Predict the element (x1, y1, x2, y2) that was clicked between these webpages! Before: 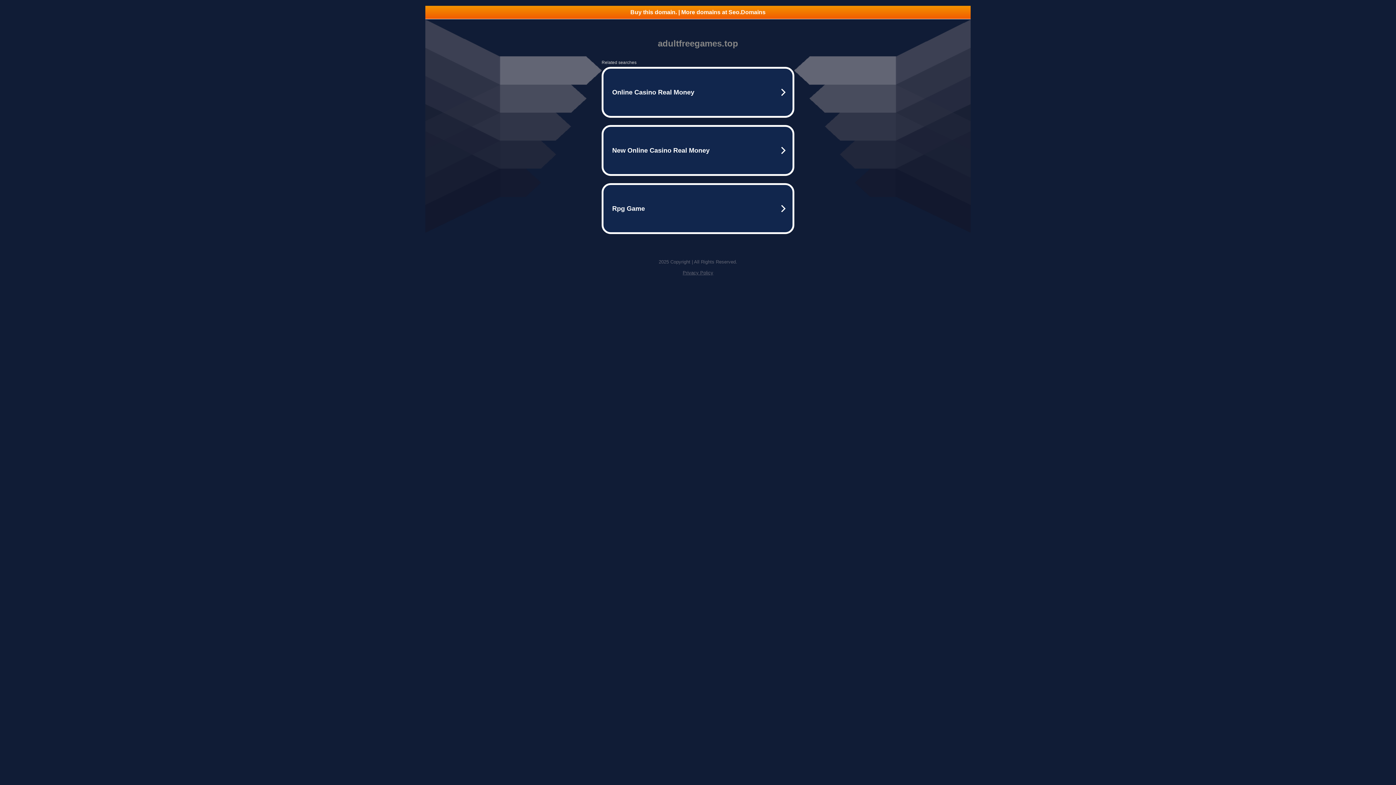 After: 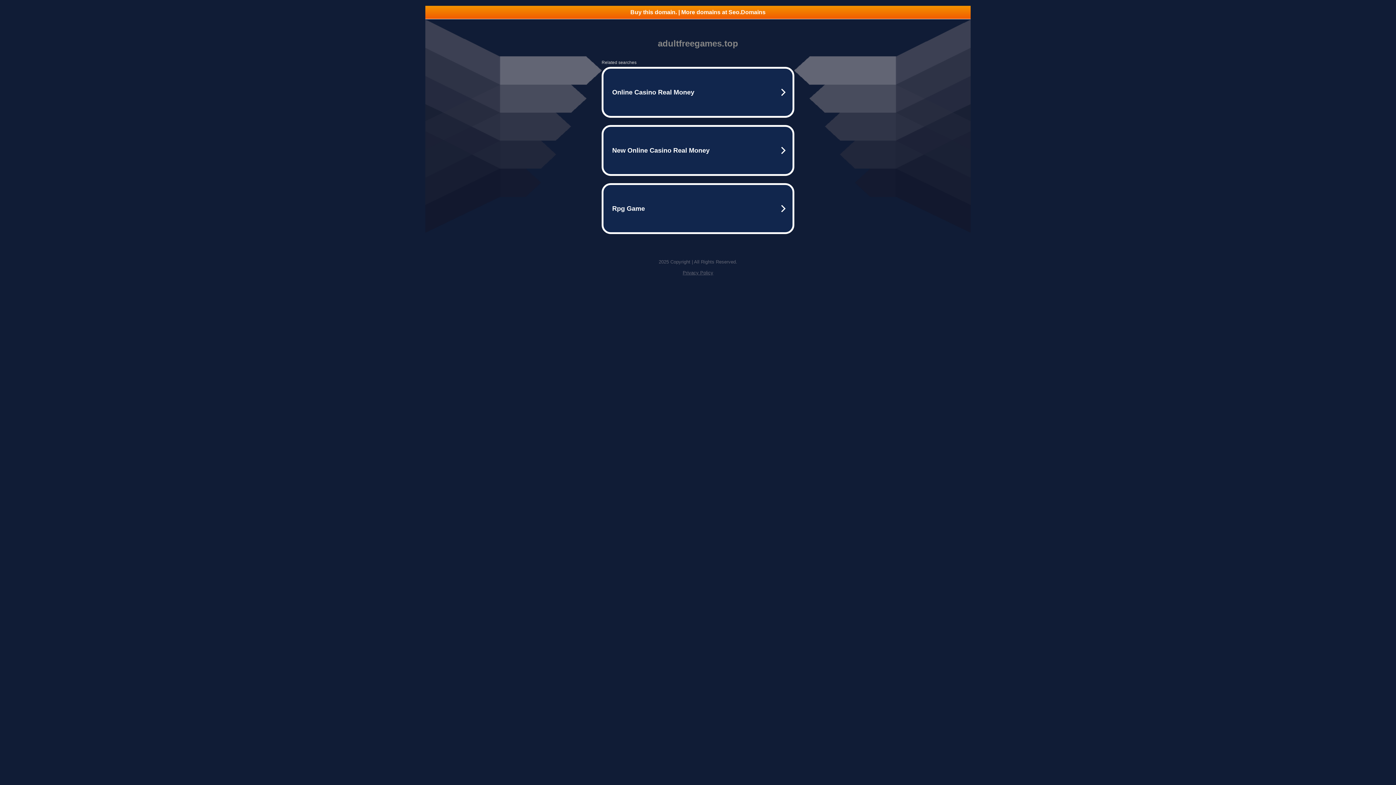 Action: bbox: (682, 270, 713, 275) label: Privacy Policy